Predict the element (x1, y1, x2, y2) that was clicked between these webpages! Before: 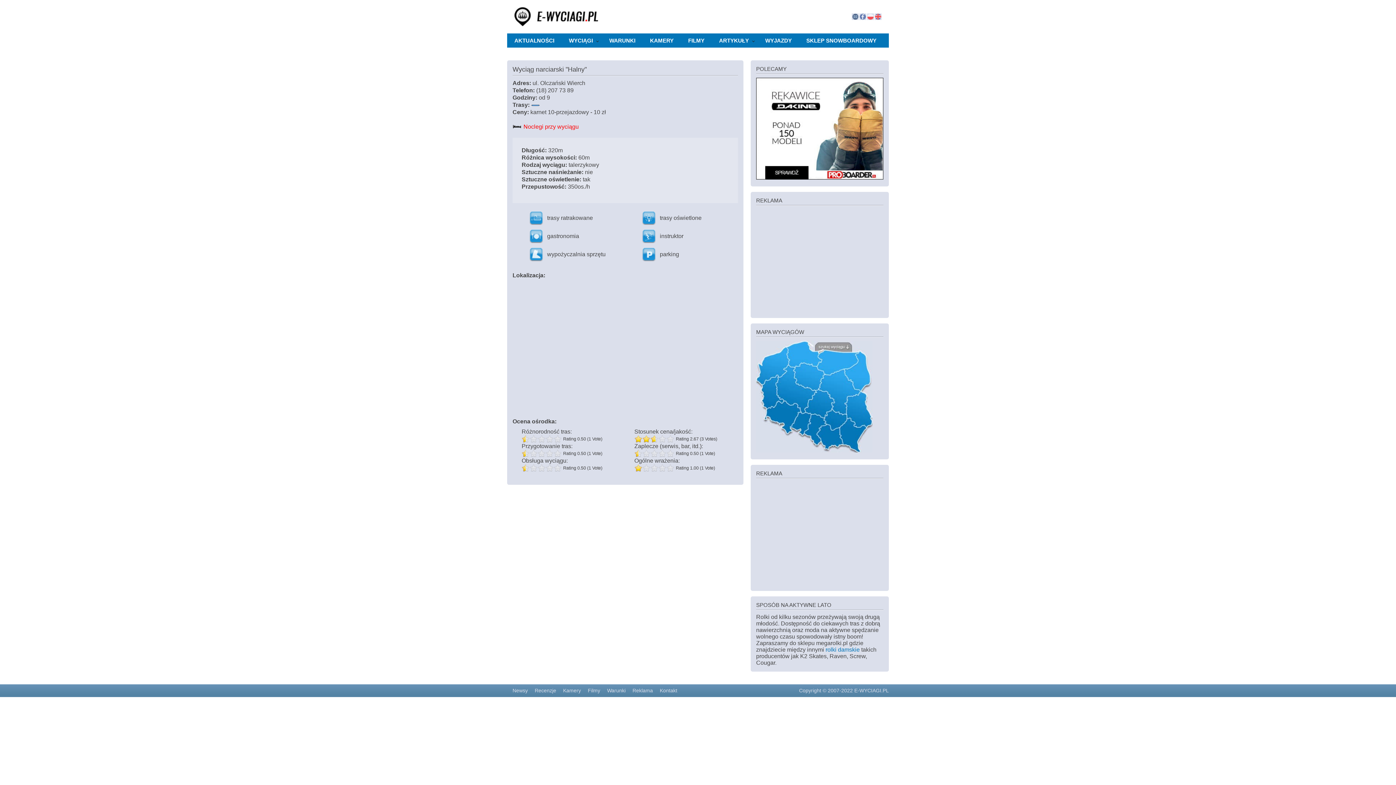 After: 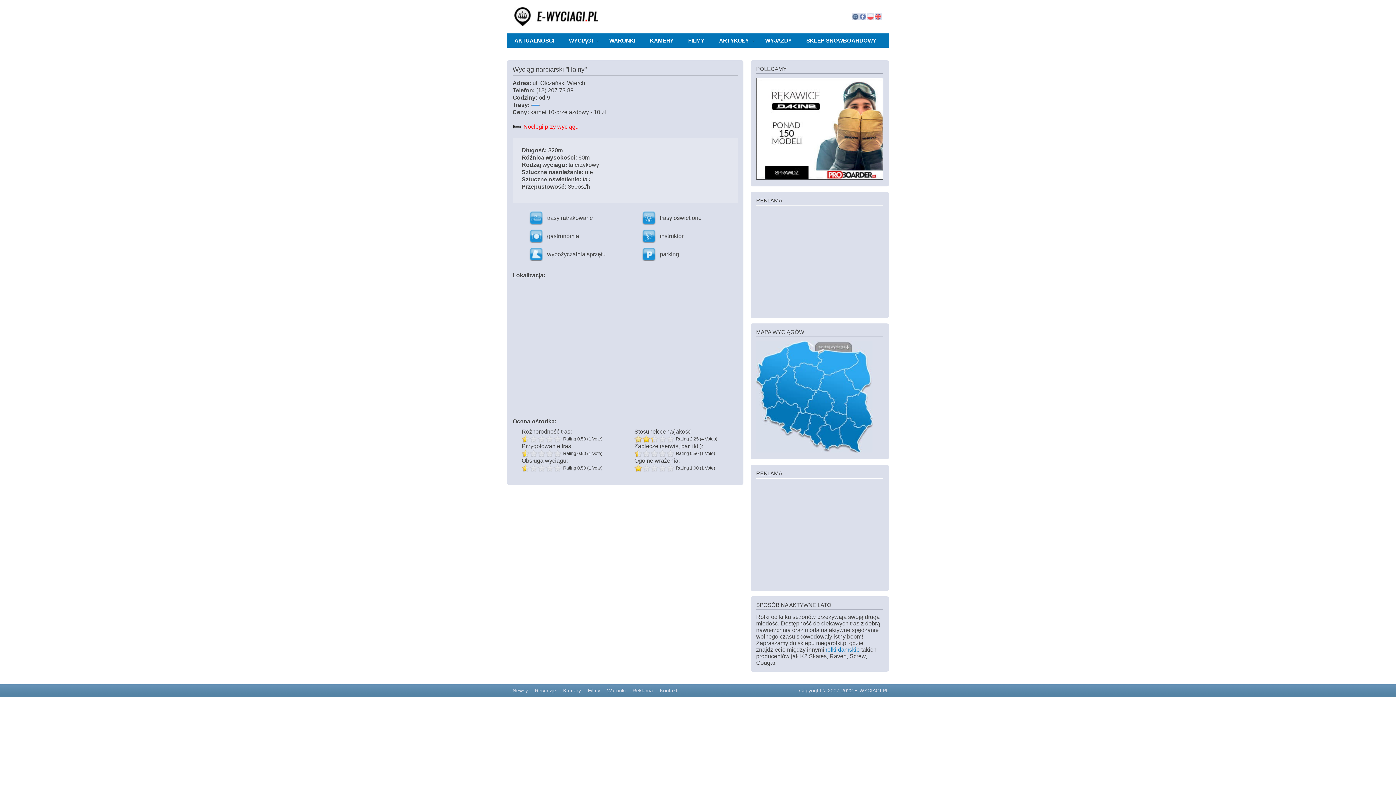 Action: label: 1 bbox: (634, 435, 642, 443)